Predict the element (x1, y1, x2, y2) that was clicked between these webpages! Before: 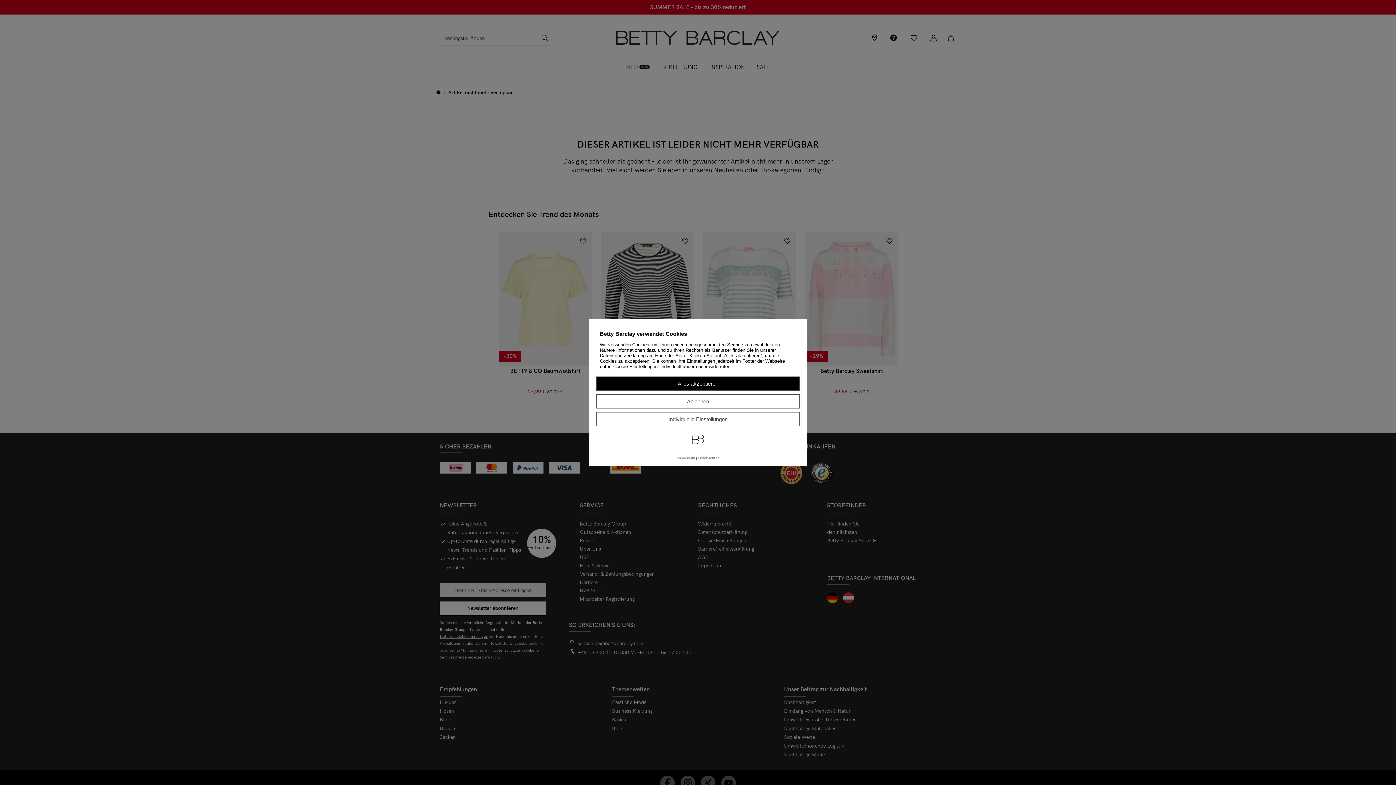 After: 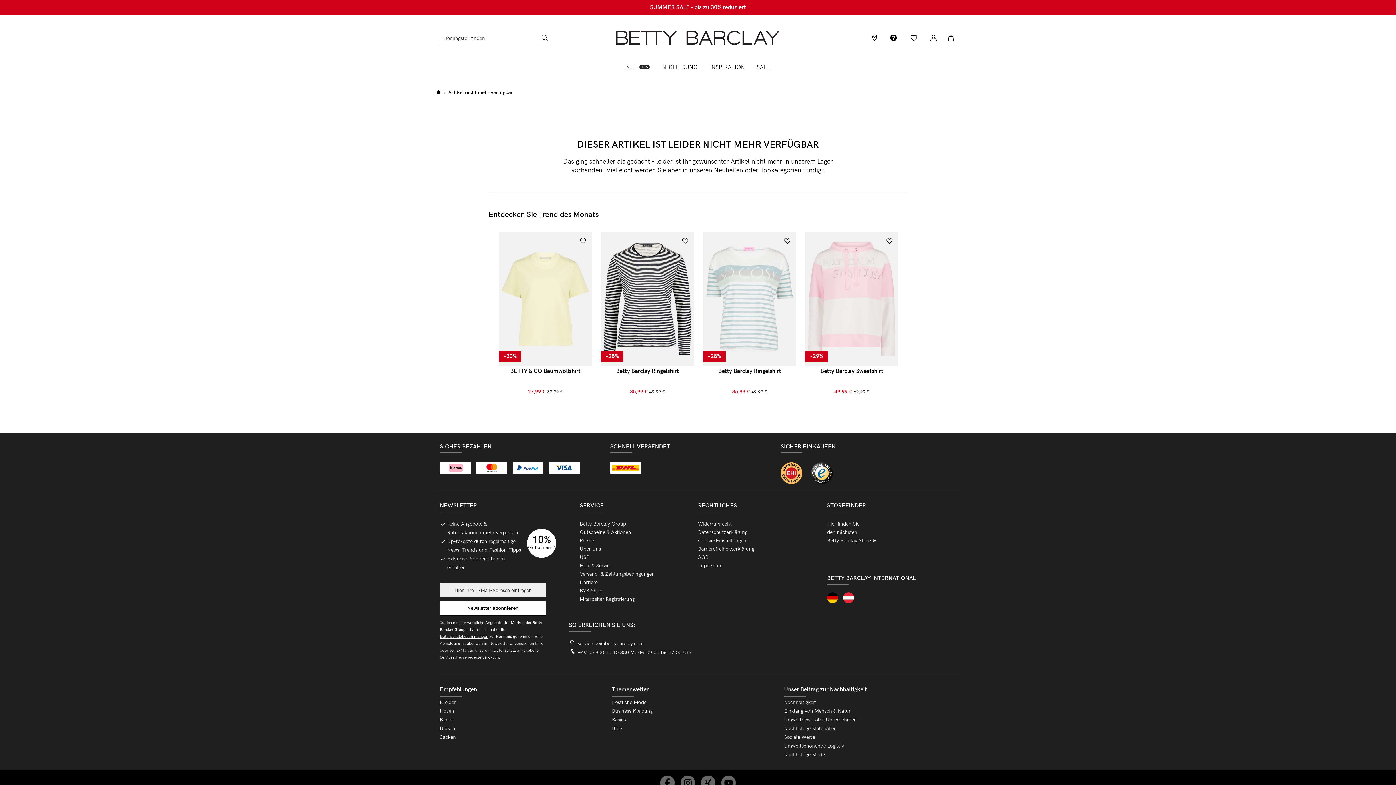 Action: bbox: (596, 394, 800, 408) label: Ablehnen